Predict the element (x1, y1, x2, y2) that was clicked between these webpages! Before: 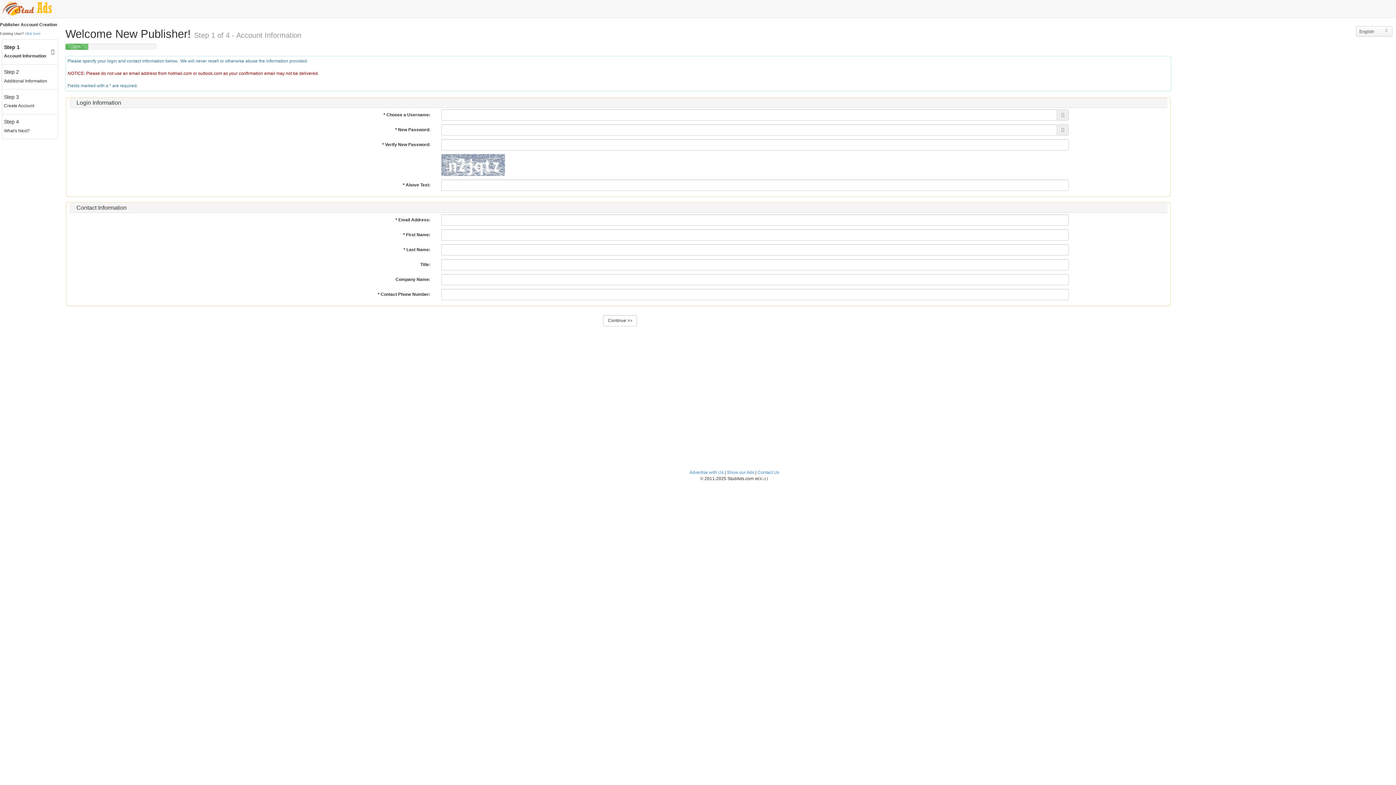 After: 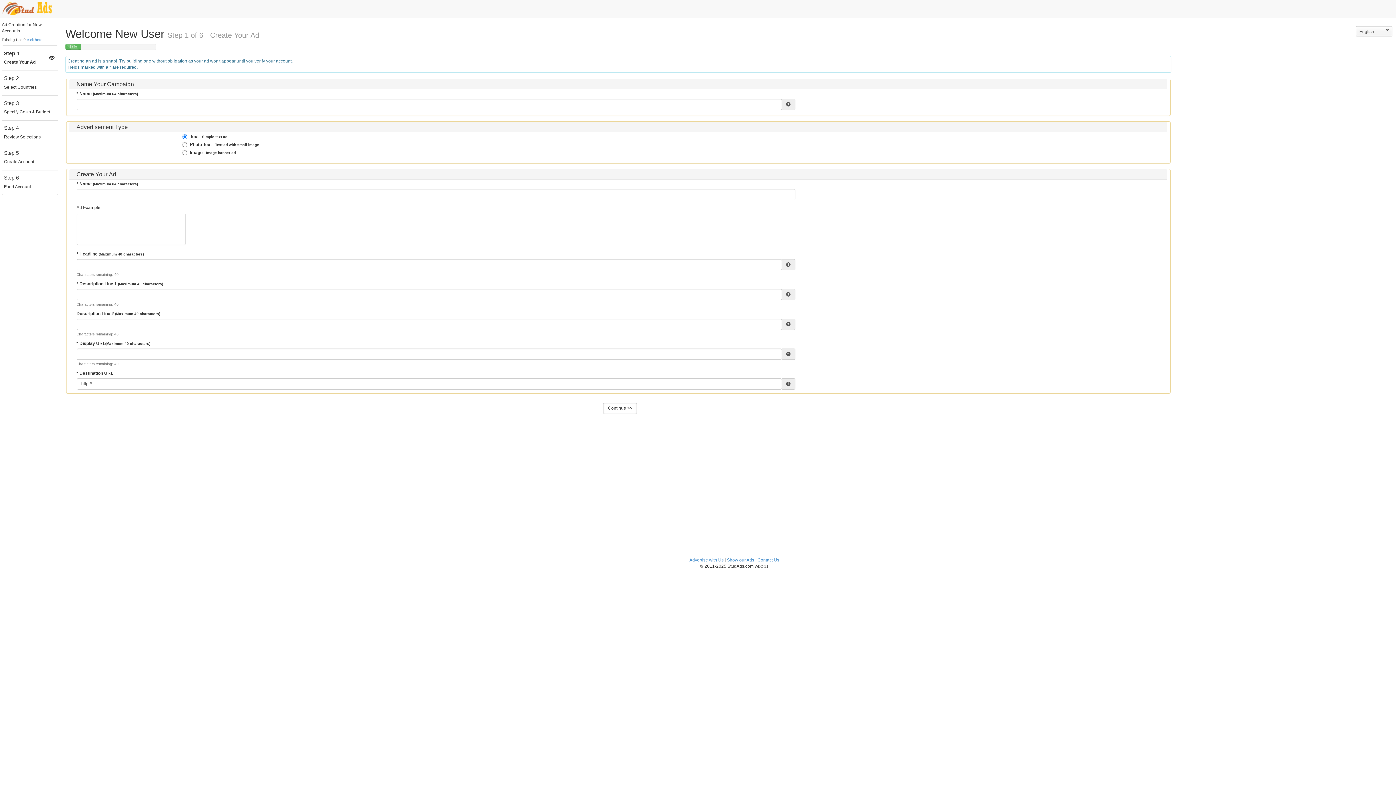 Action: label: Advertise with Us bbox: (689, 470, 723, 475)